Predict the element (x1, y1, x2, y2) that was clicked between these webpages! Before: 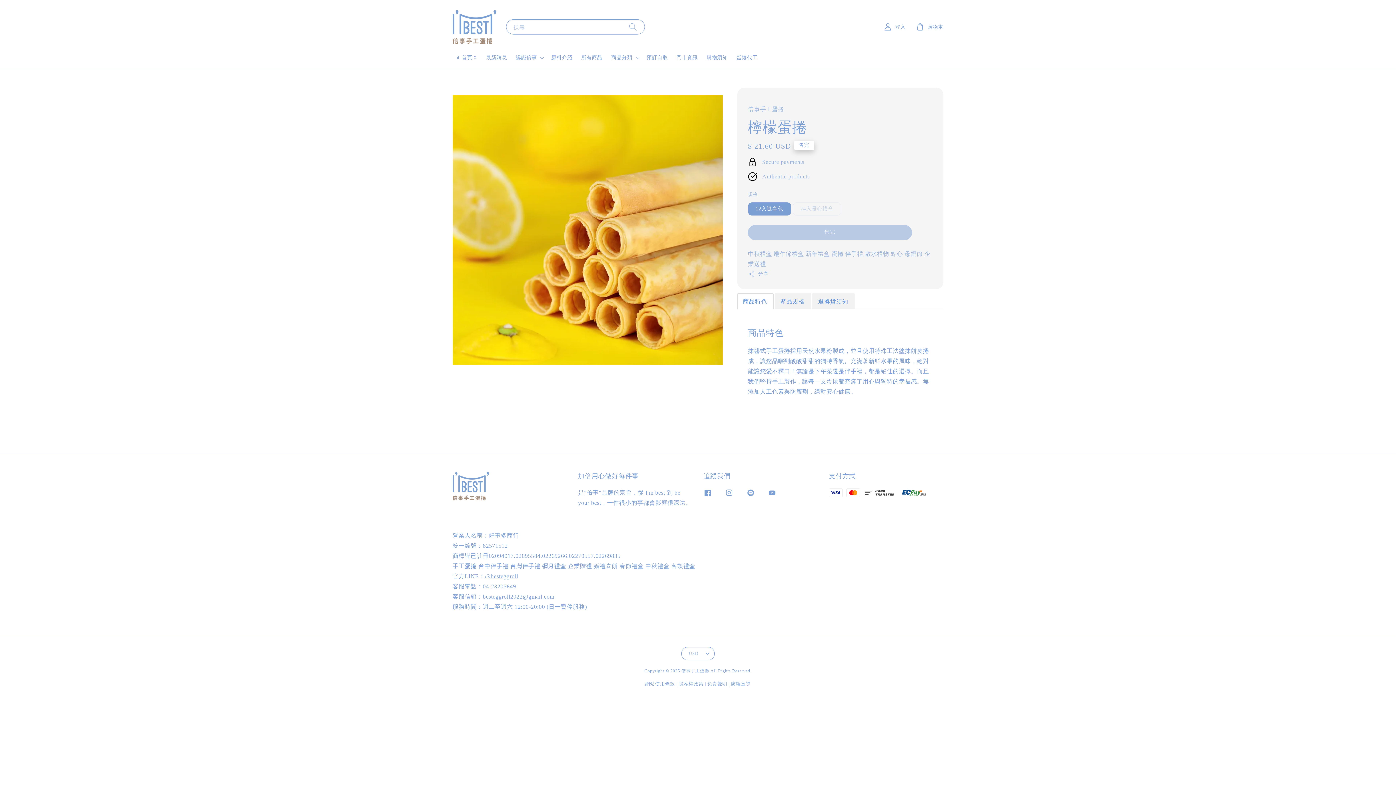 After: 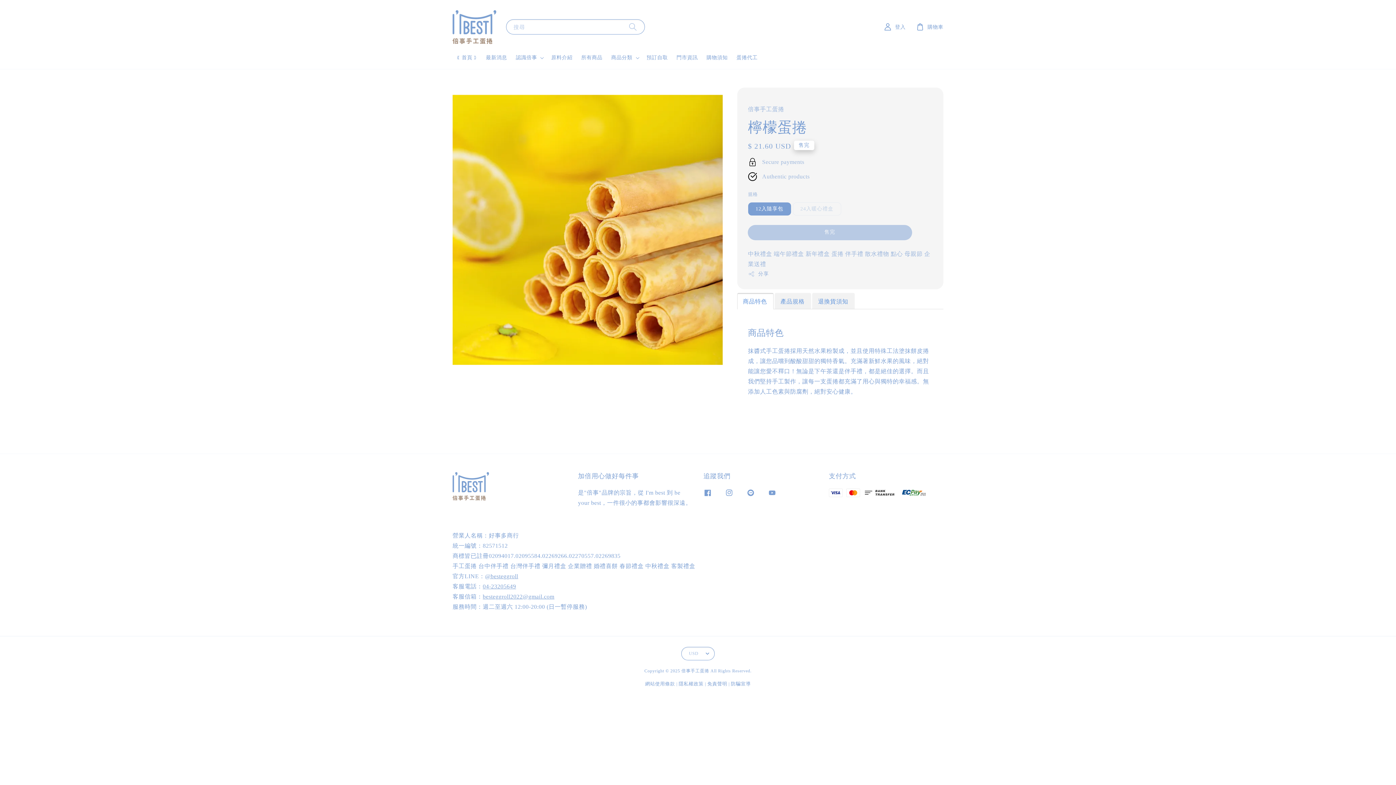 Action: bbox: (737, 294, 772, 309) label: 商品特色